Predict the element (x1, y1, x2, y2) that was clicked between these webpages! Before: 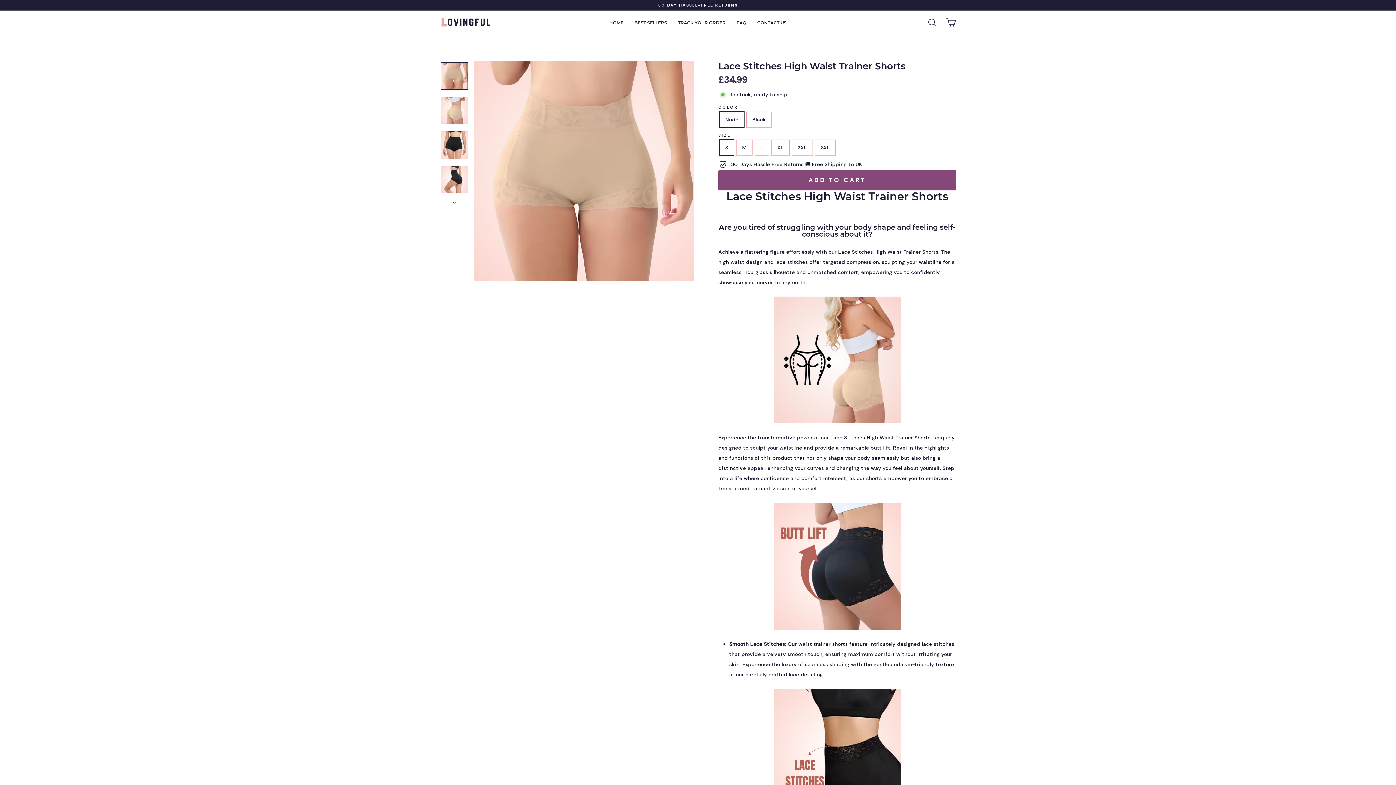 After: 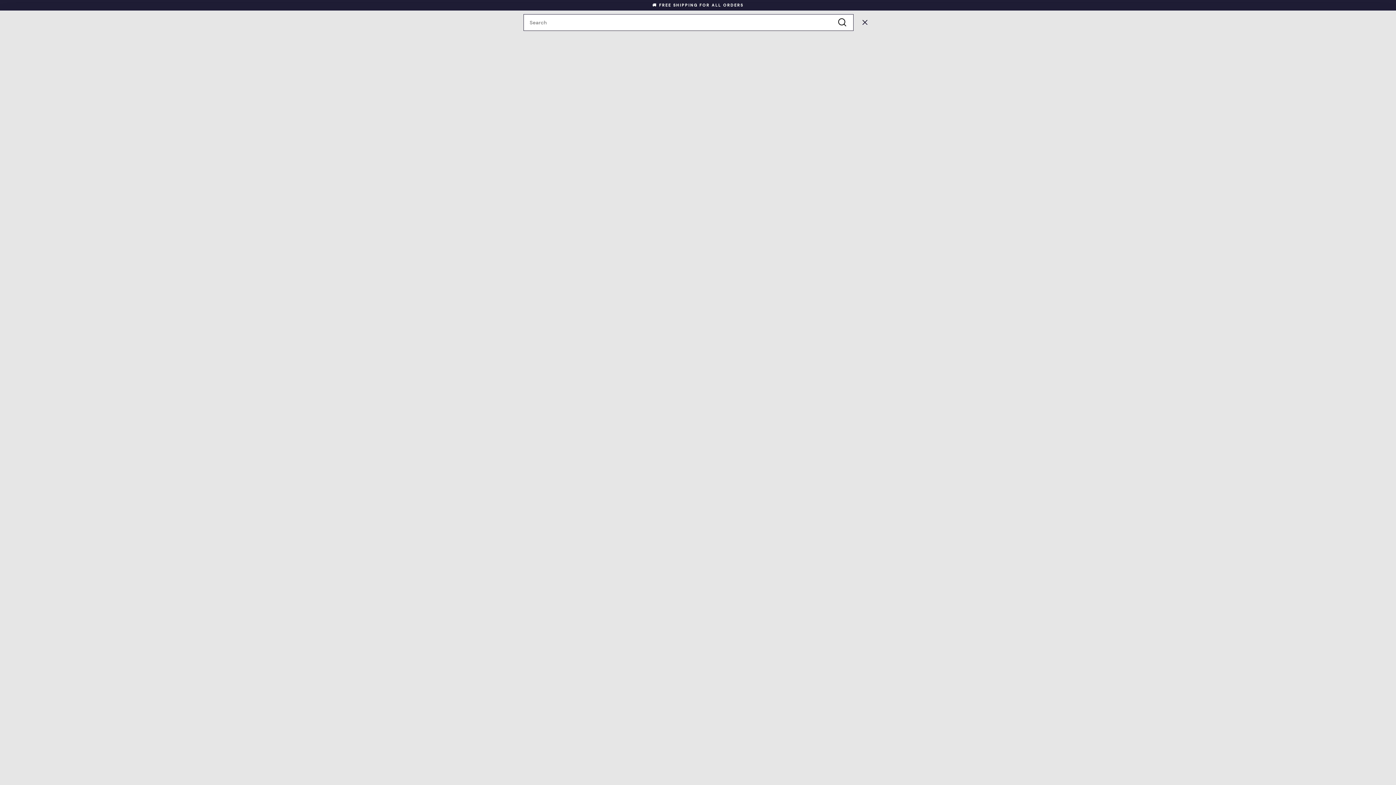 Action: label: SEARCH bbox: (922, 14, 941, 30)